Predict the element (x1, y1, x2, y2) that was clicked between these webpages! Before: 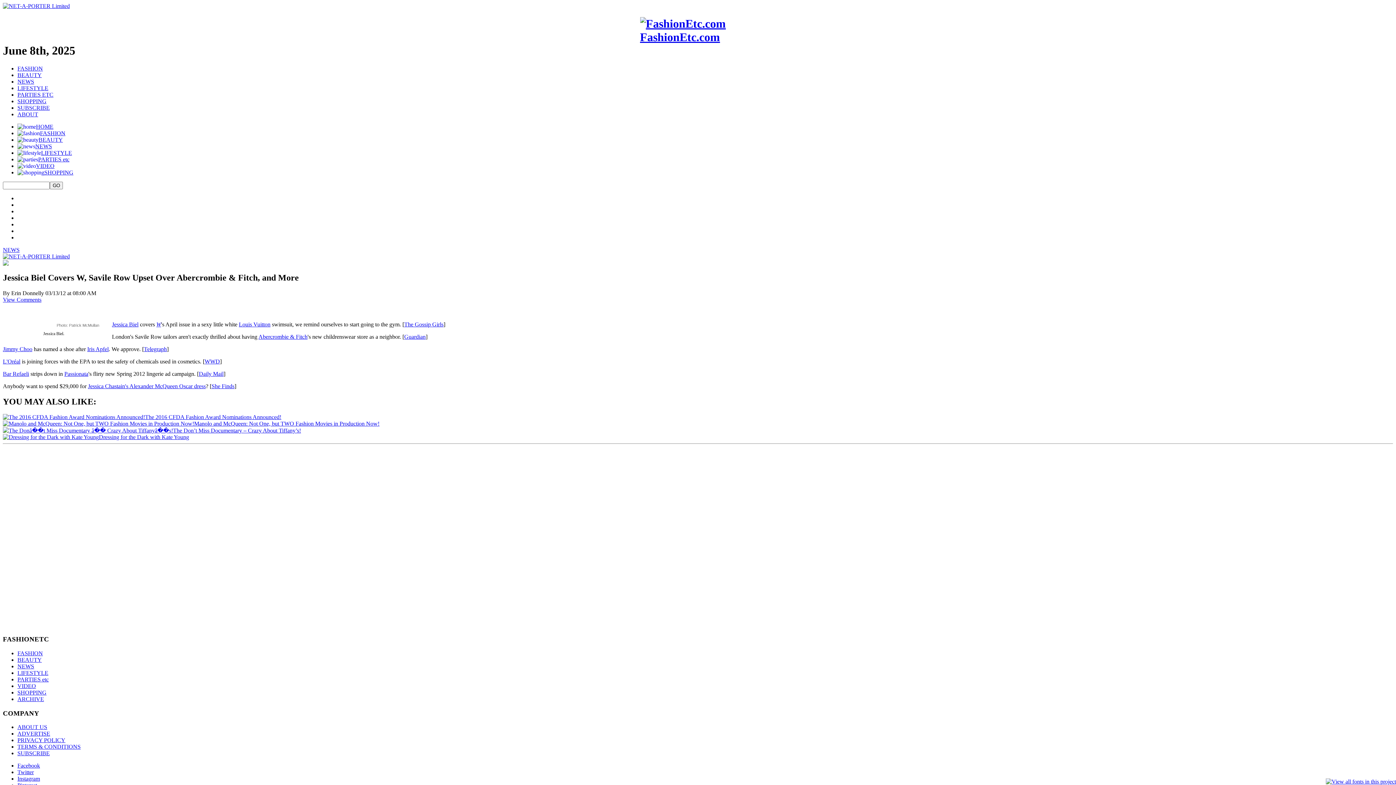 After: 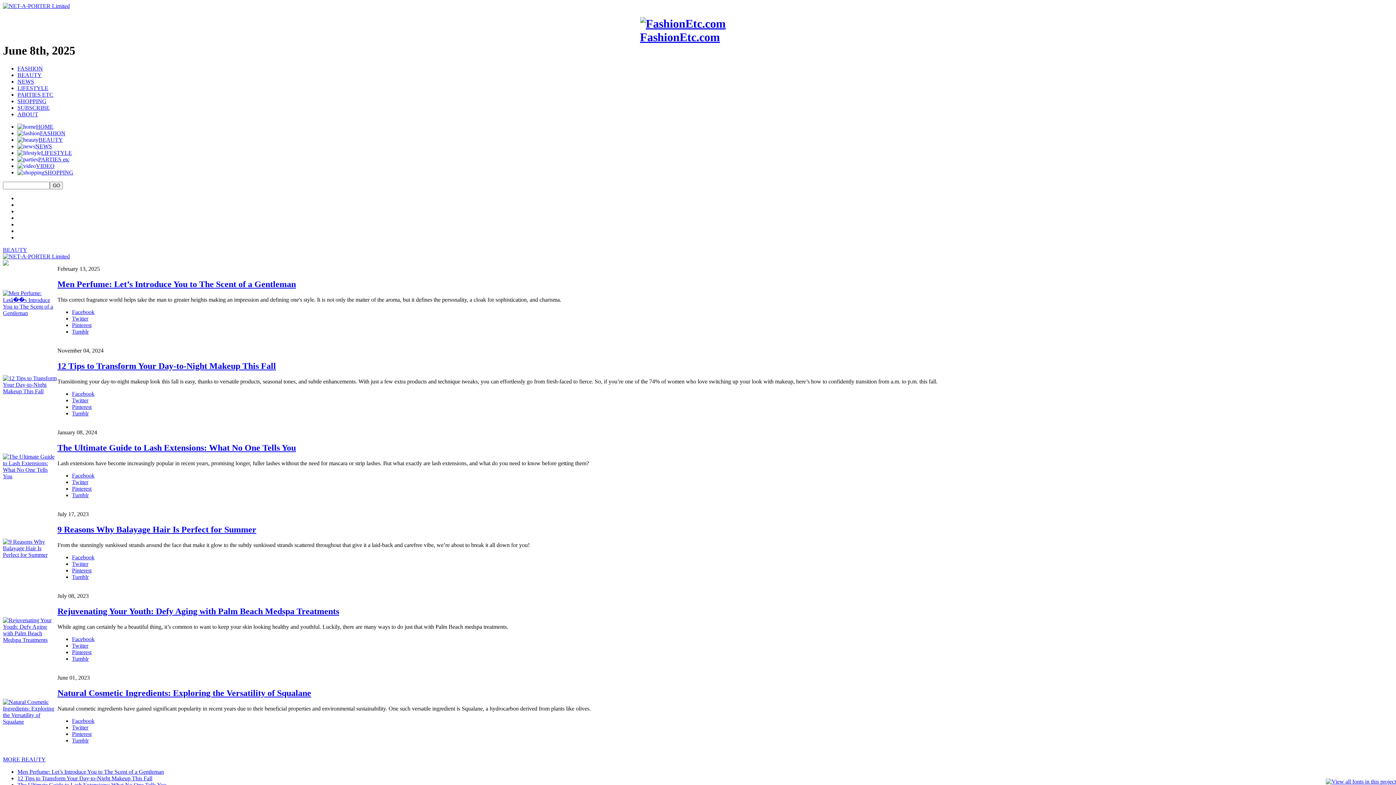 Action: label: BEAUTY bbox: (17, 71, 41, 78)